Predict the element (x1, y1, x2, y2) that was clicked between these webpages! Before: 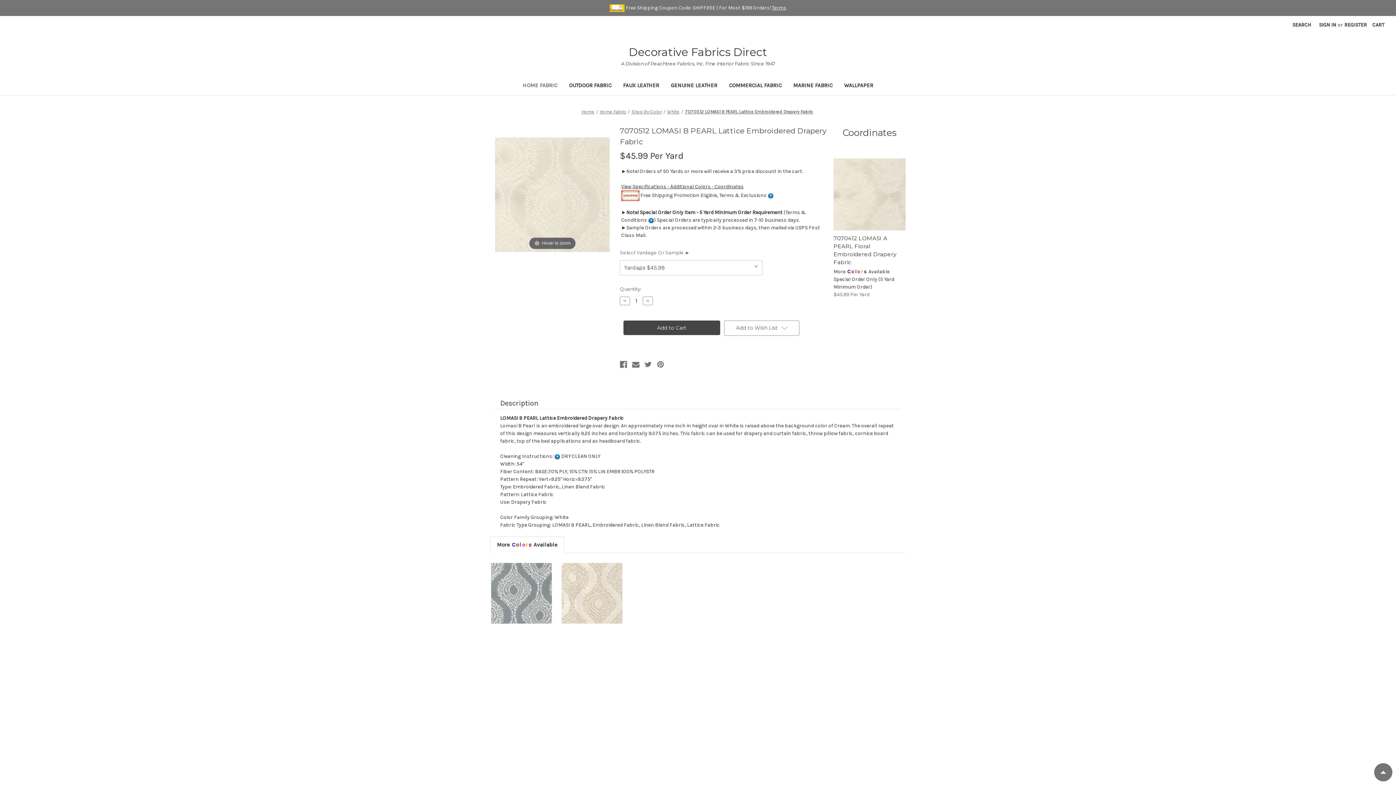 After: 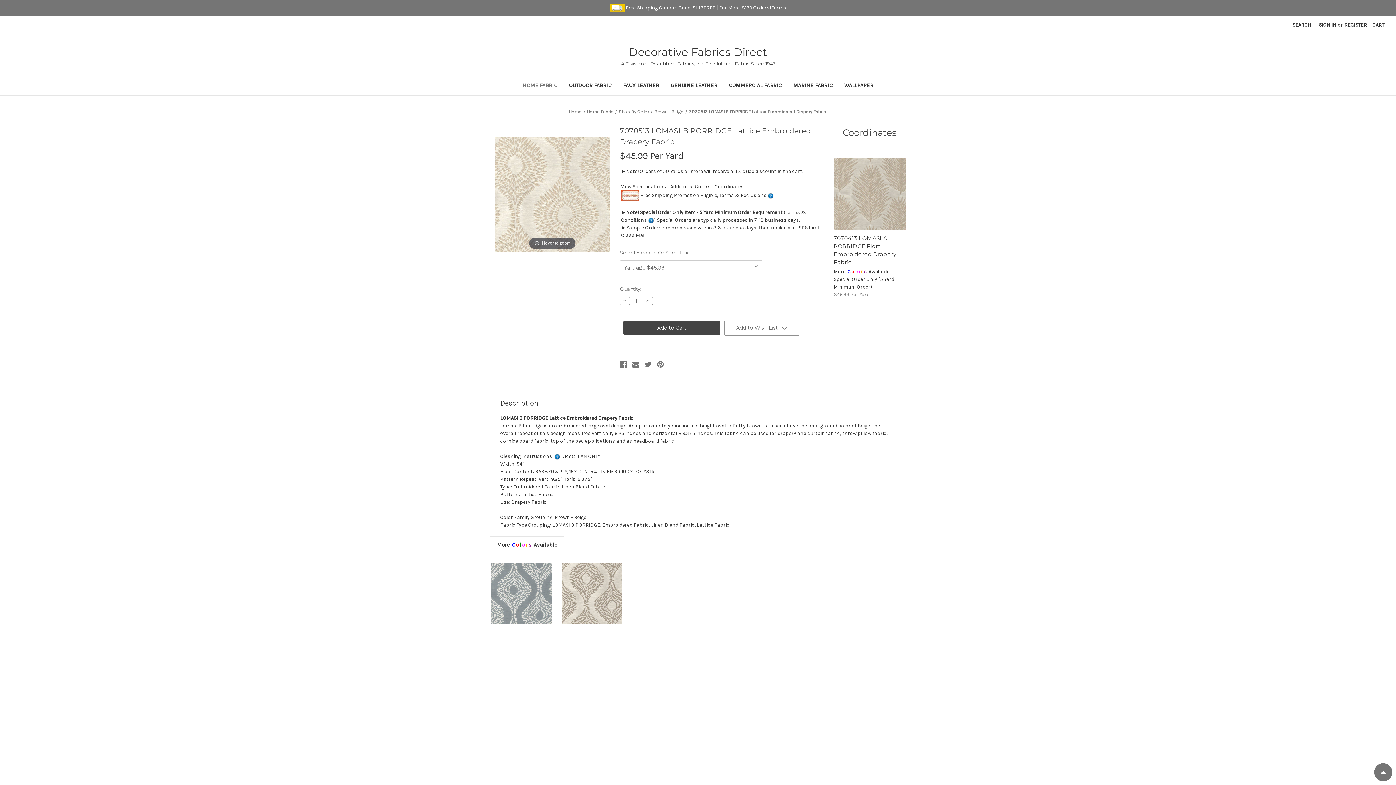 Action: bbox: (556, 590, 627, 596)